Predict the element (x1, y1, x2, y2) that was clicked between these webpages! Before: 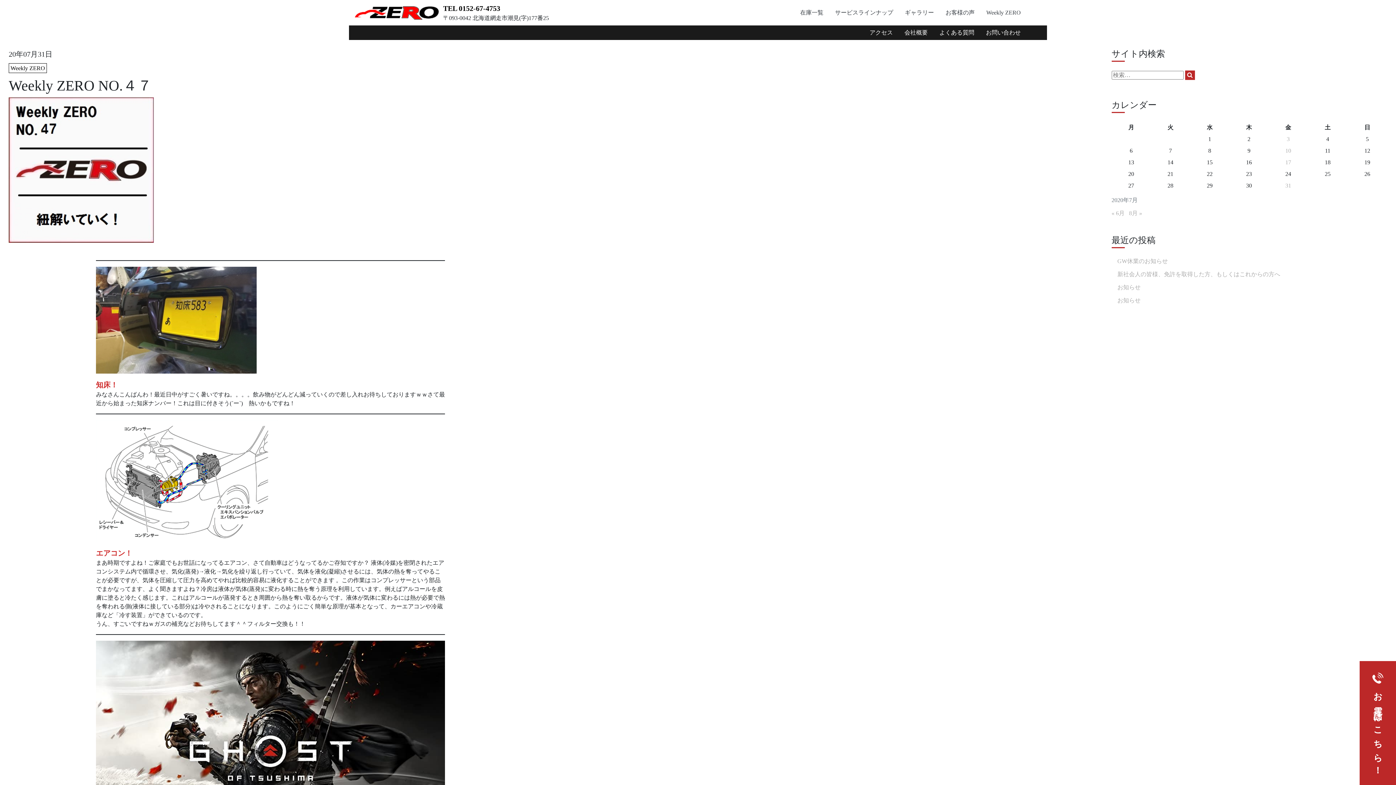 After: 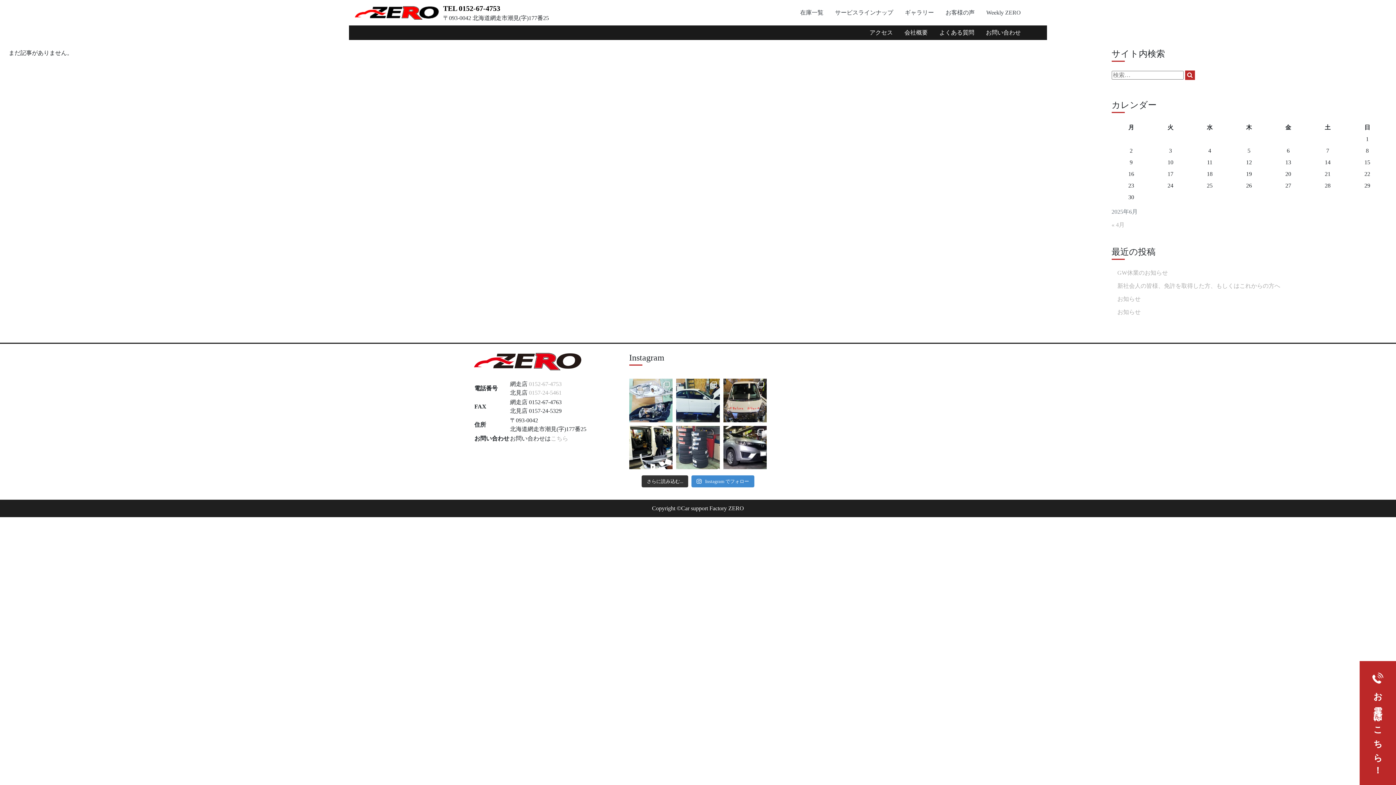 Action: label: お客様の声 bbox: (945, 9, 974, 15)